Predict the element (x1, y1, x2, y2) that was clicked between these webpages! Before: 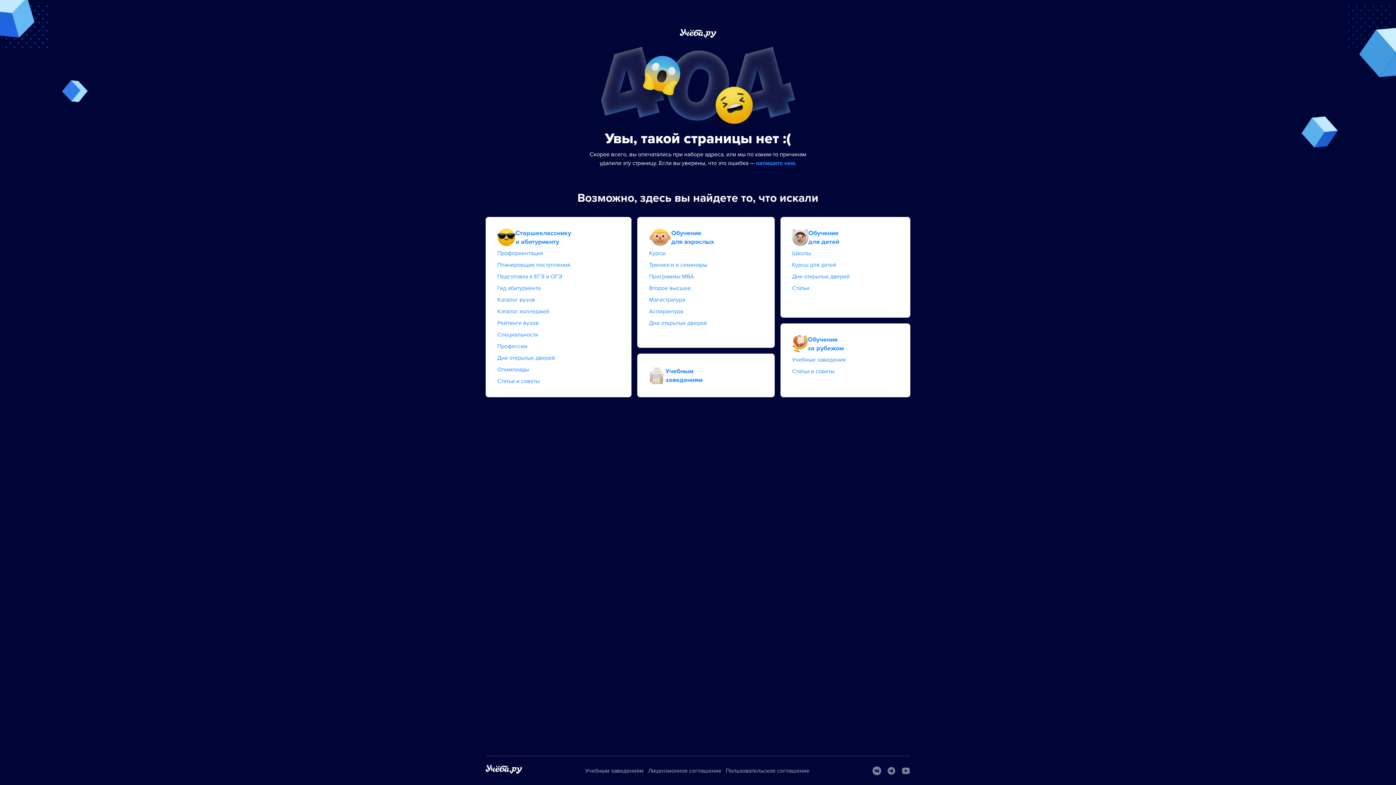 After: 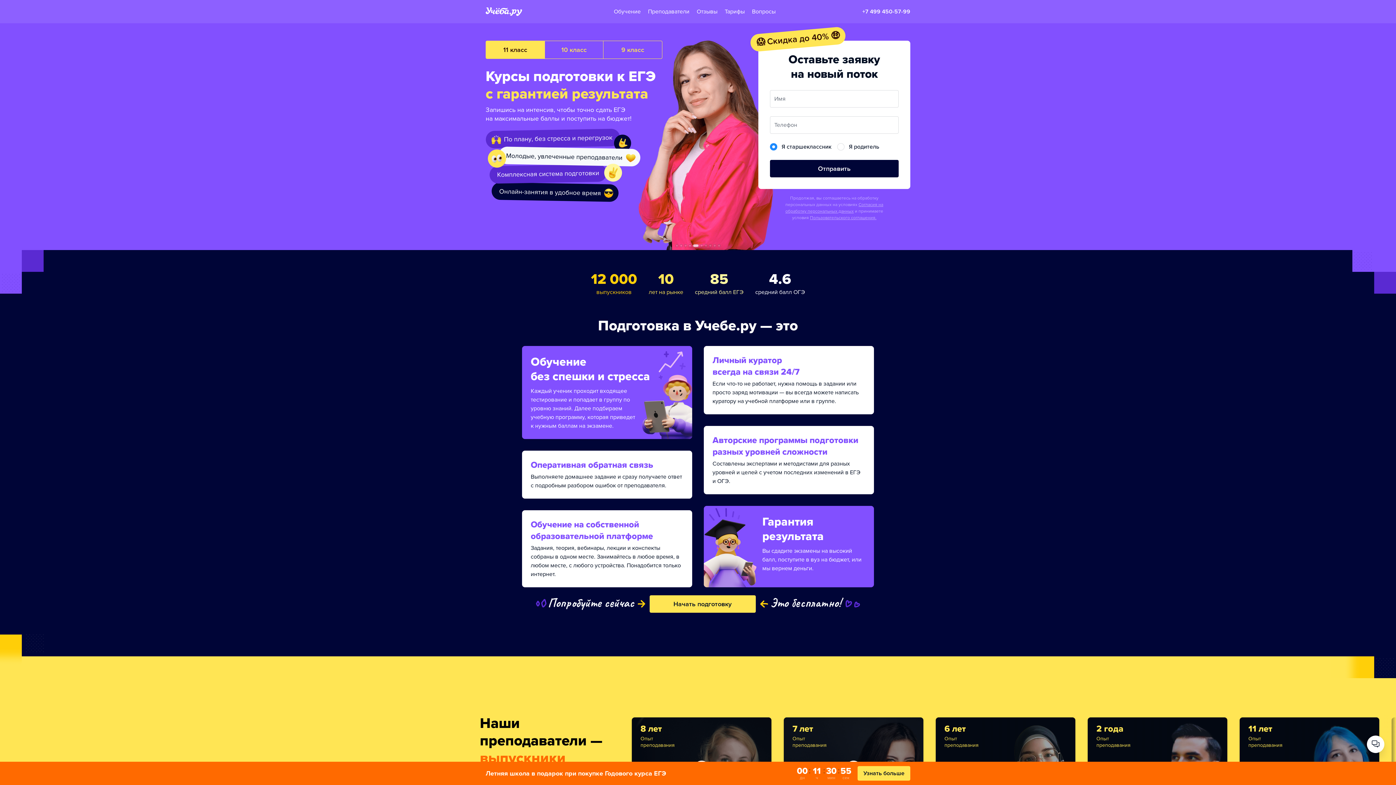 Action: label: Подготовка к ЕГЭ и ОГЭ bbox: (497, 273, 562, 280)